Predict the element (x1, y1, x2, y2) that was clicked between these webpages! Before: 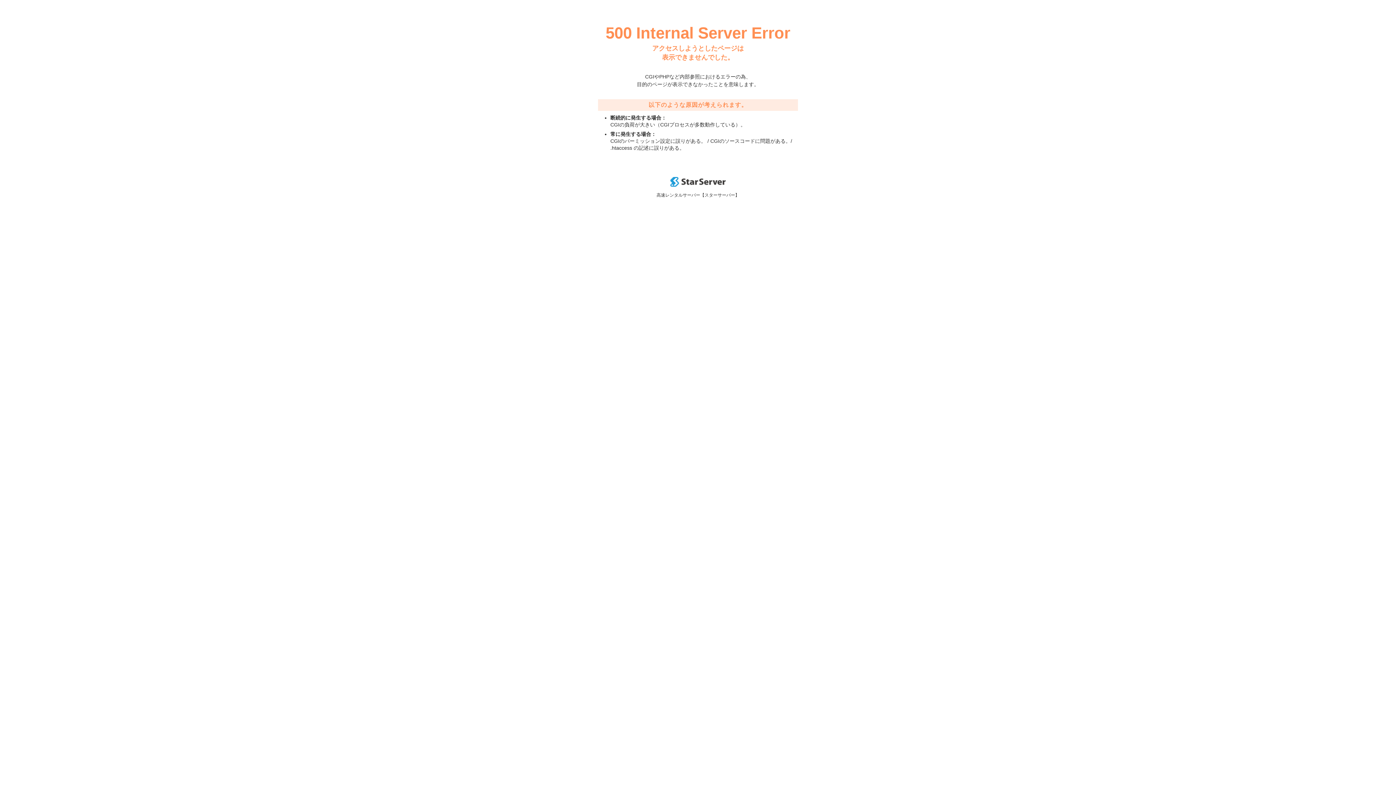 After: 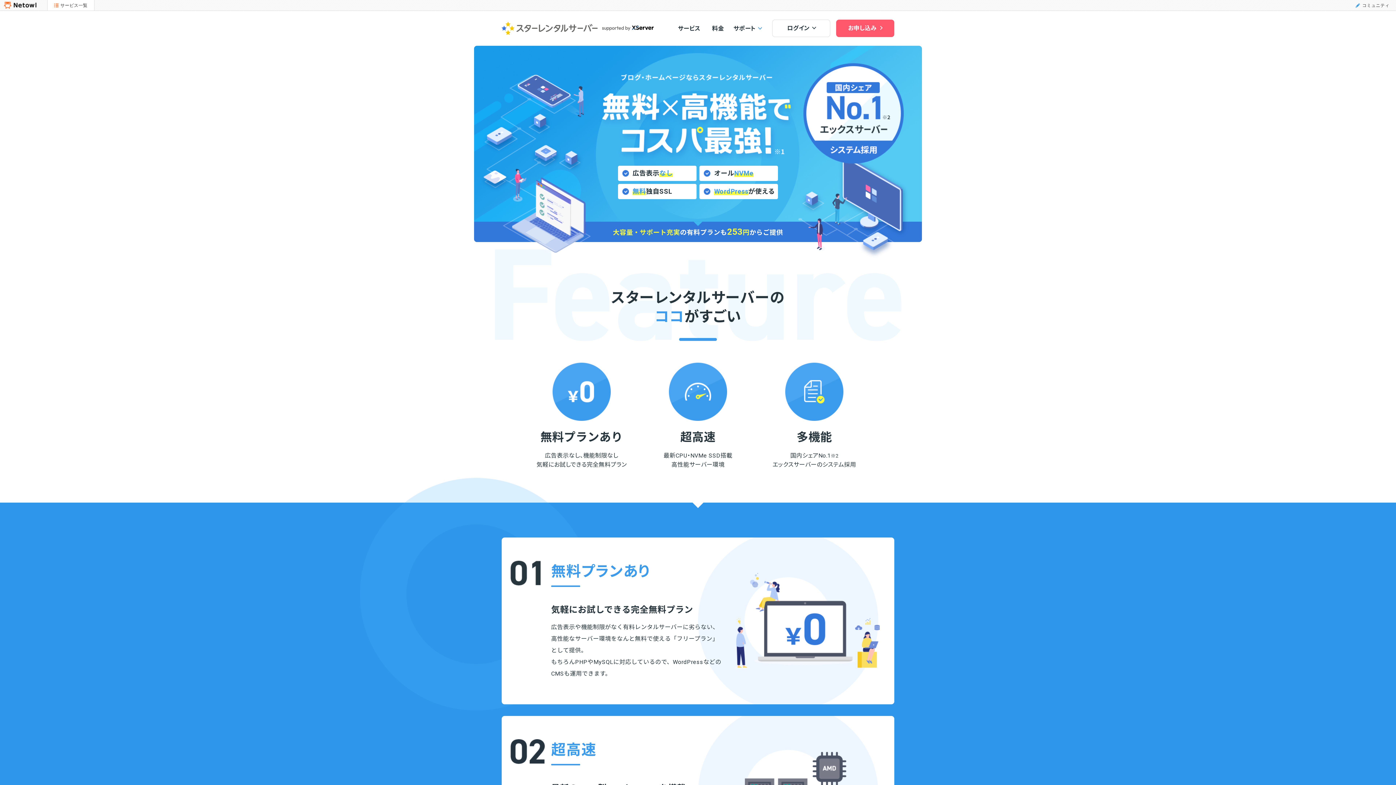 Action: bbox: (670, 182, 725, 188)